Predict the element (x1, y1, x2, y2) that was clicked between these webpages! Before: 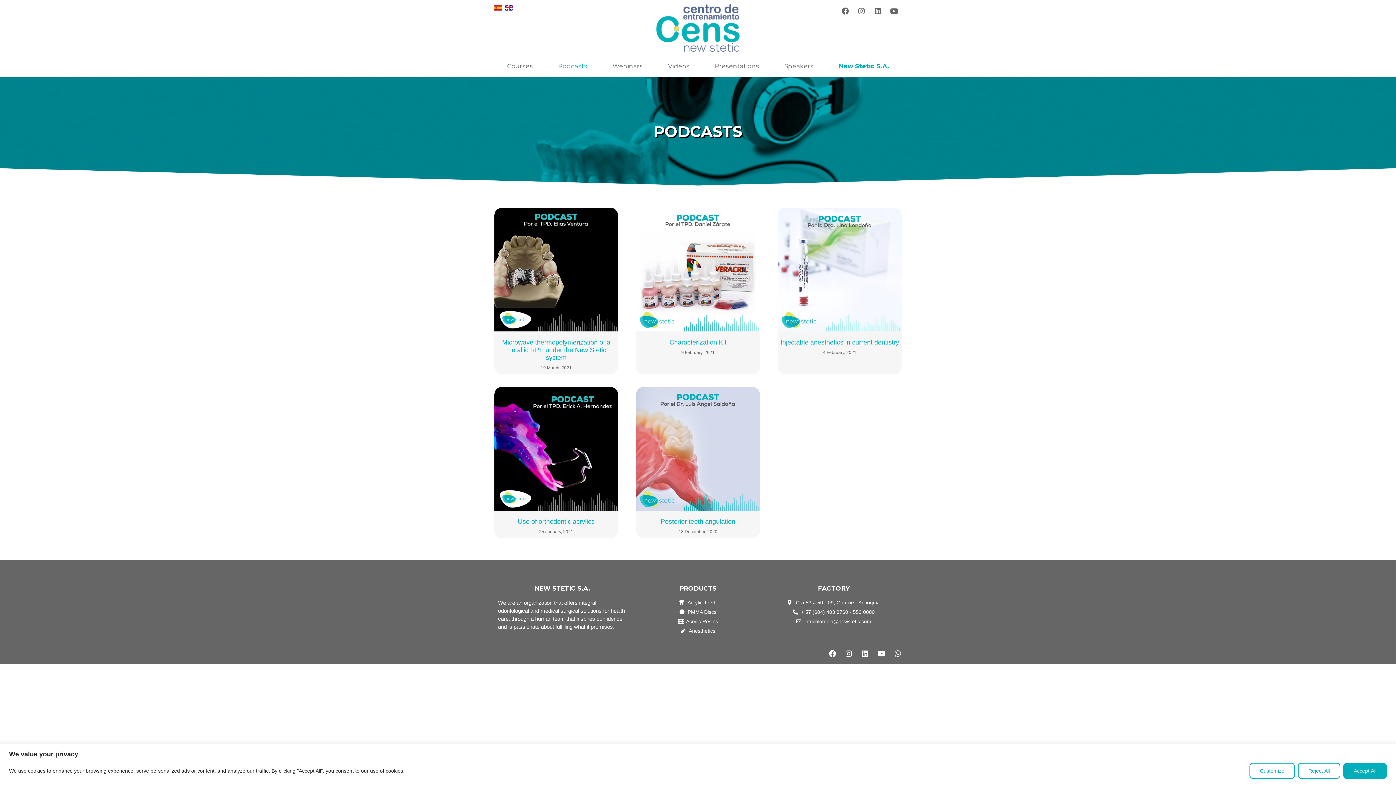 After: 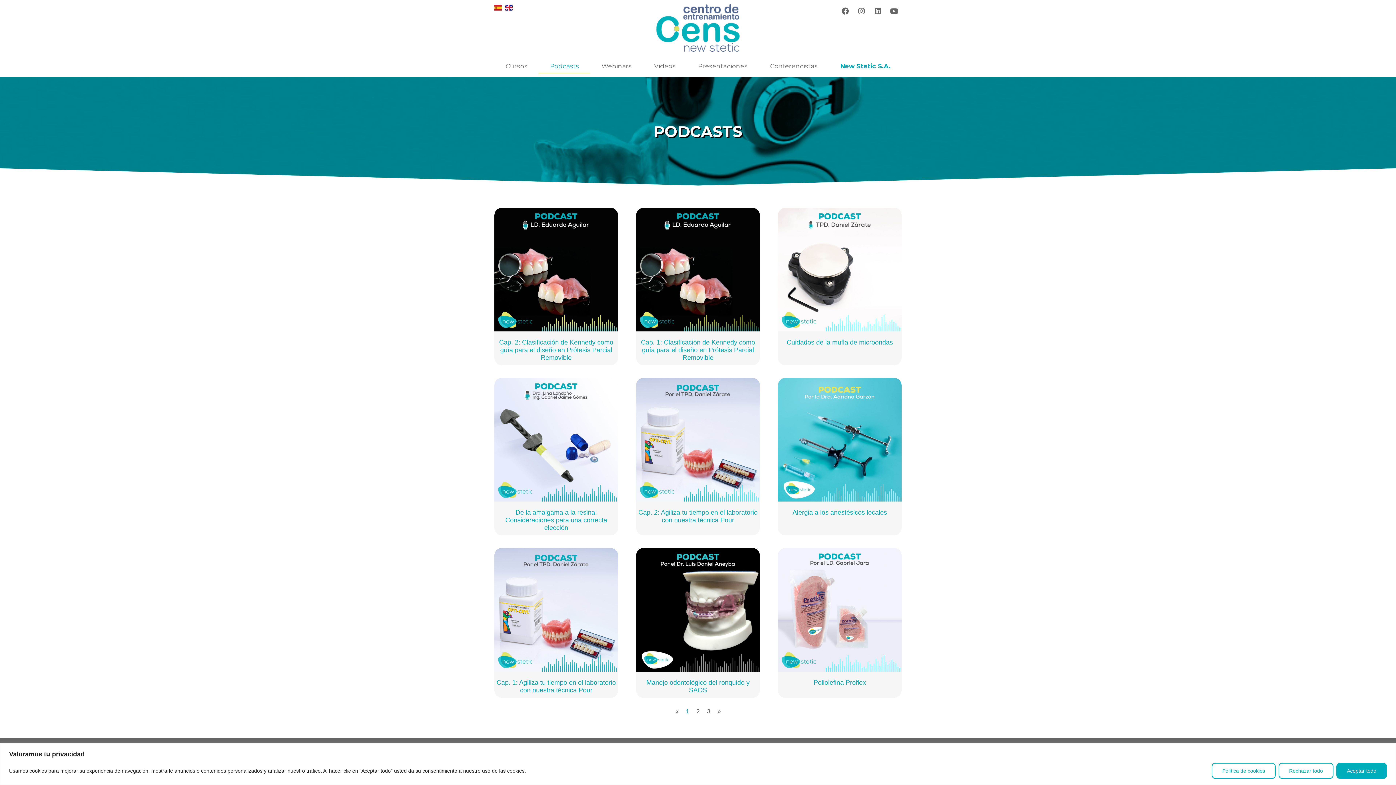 Action: bbox: (494, 4, 501, 11)